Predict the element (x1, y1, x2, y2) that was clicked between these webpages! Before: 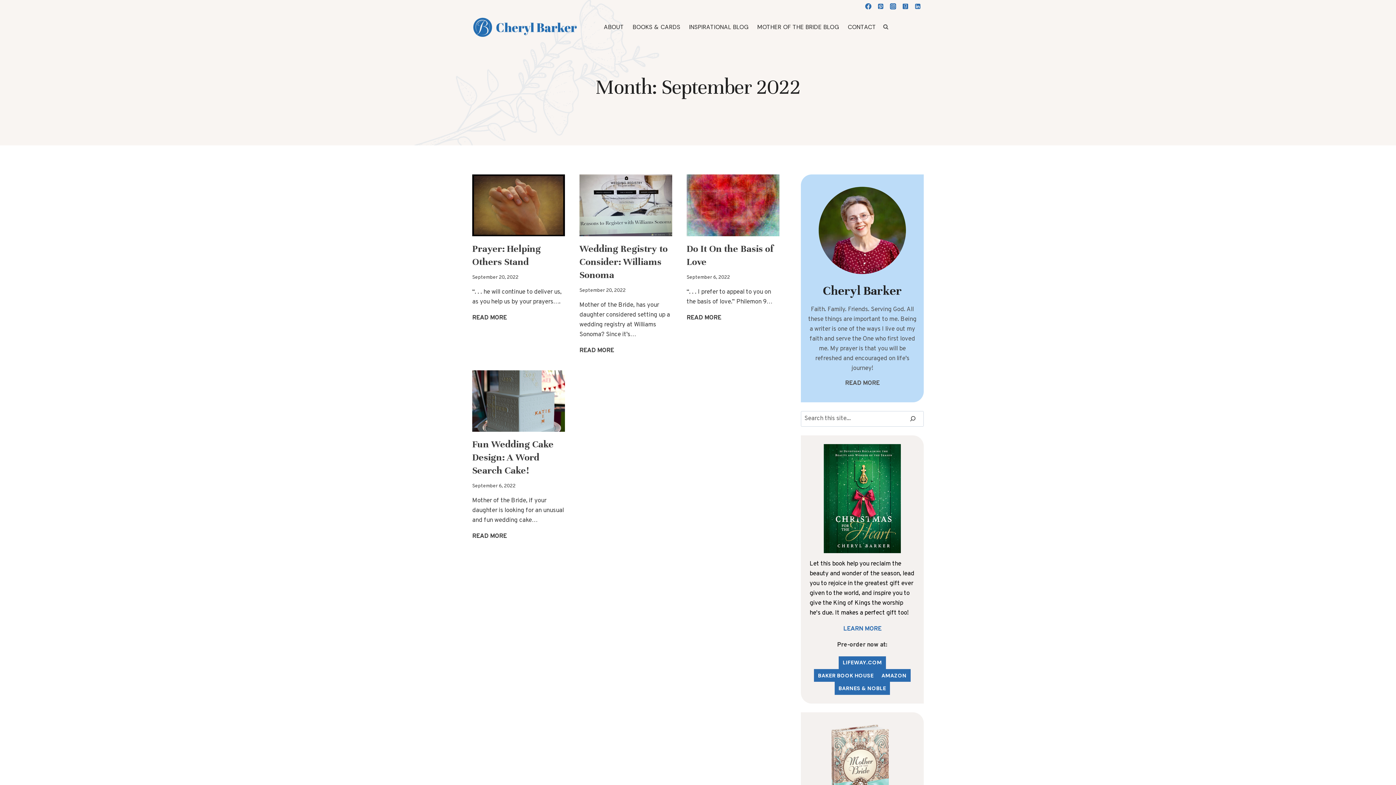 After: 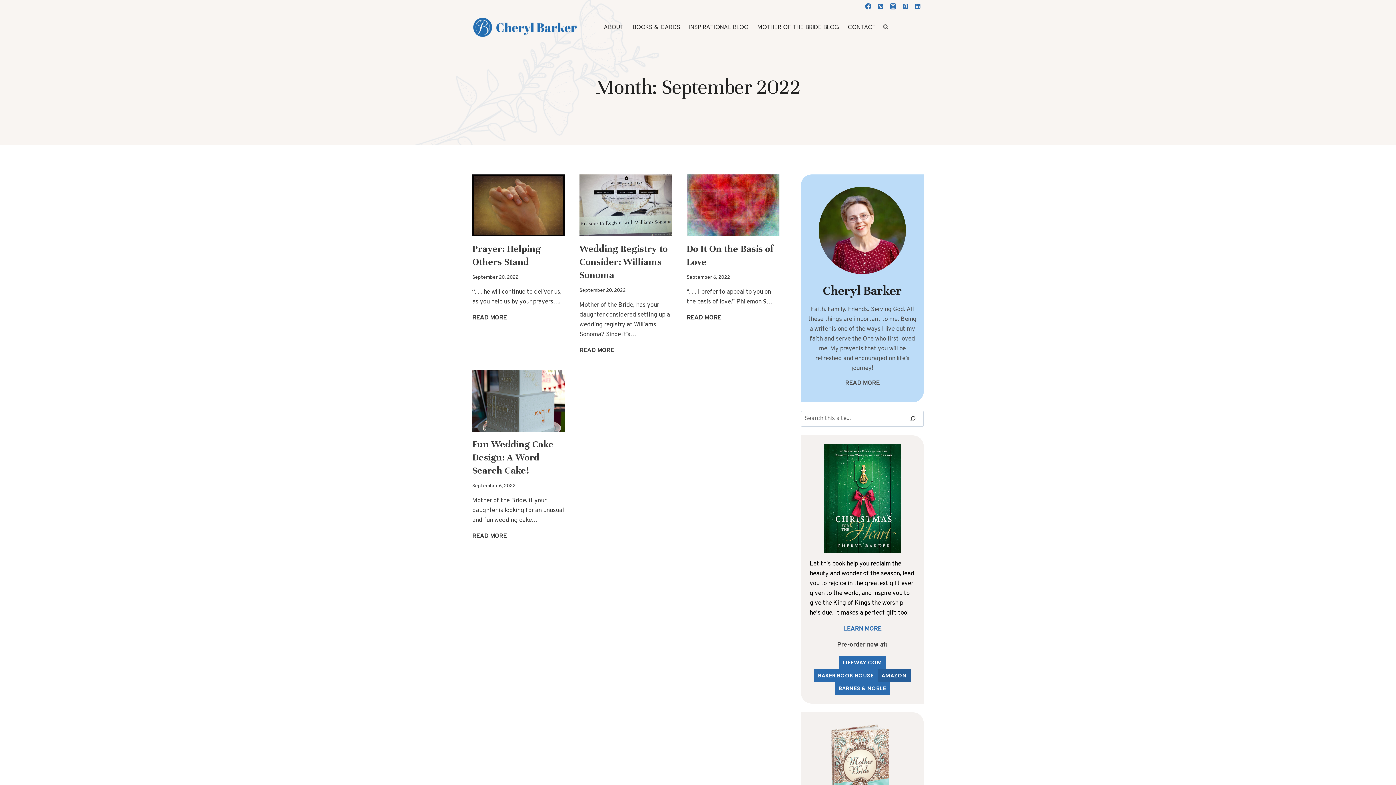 Action: bbox: (877, 669, 910, 682) label: AMAZON